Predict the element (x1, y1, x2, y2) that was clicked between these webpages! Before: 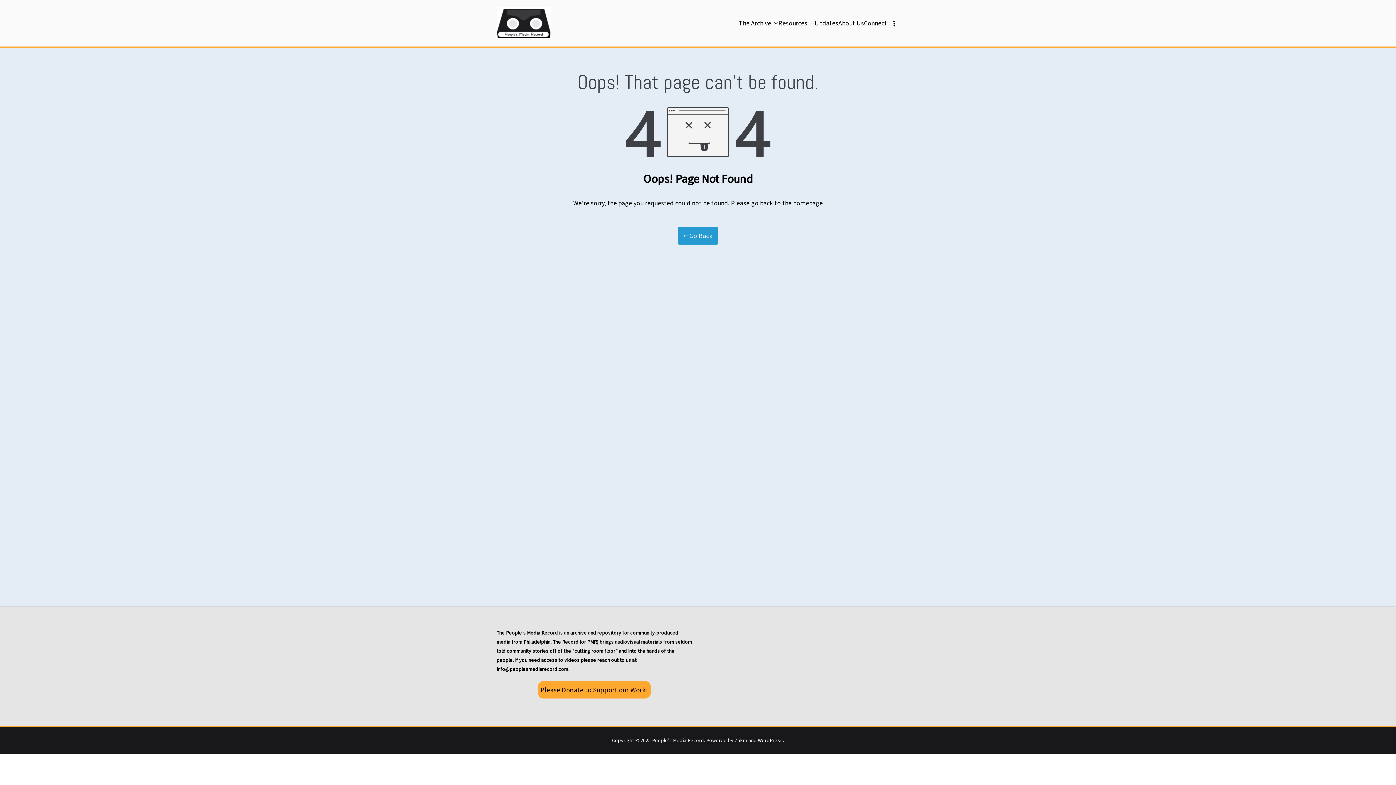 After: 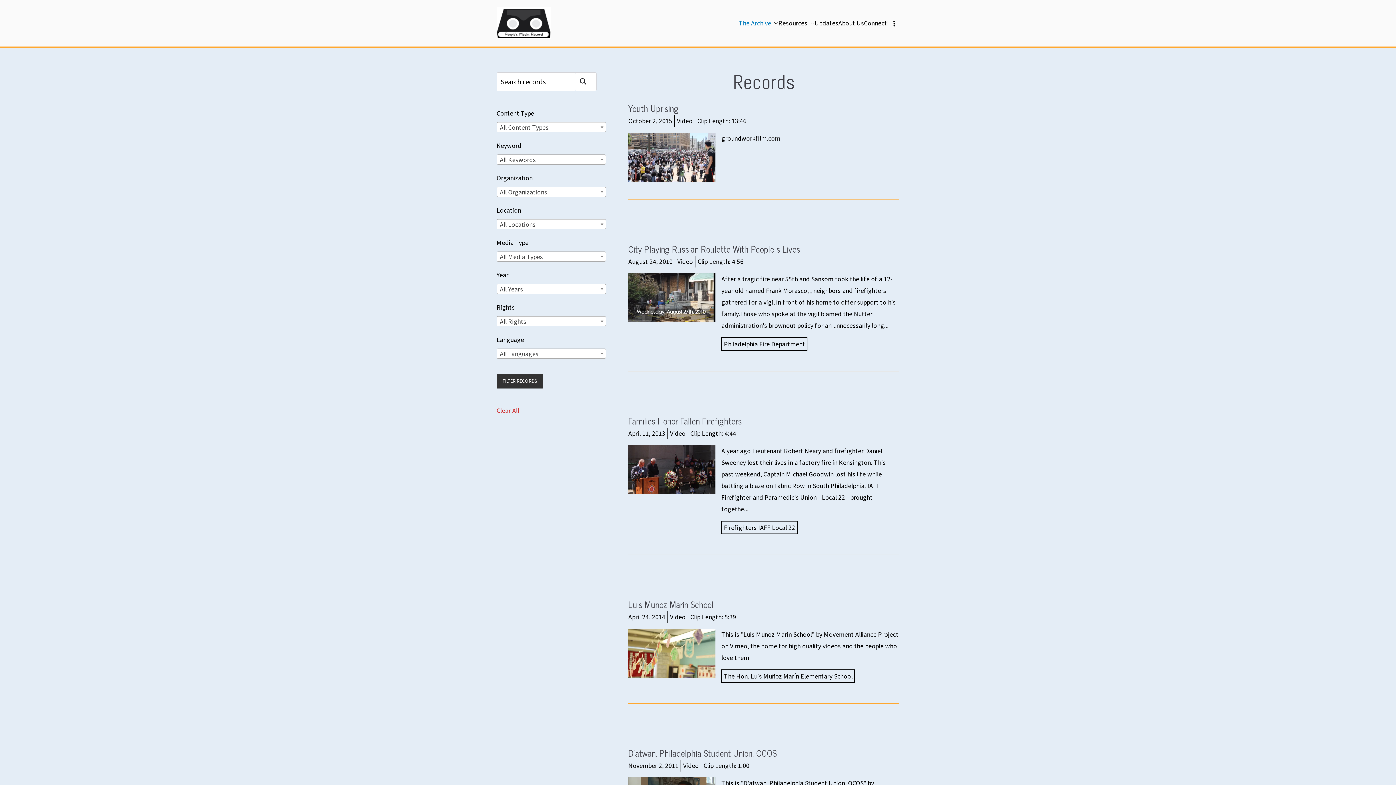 Action: label: The Archive bbox: (738, 17, 778, 29)